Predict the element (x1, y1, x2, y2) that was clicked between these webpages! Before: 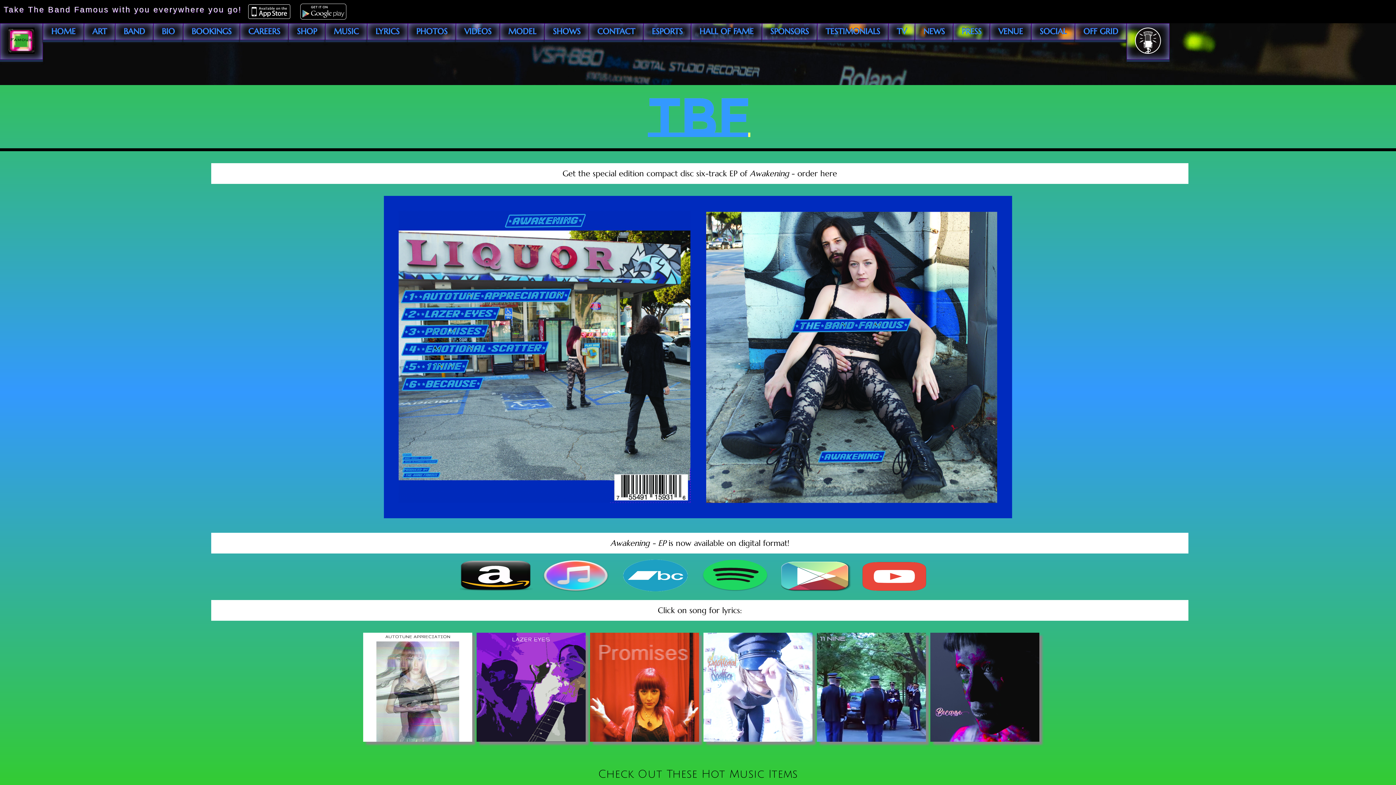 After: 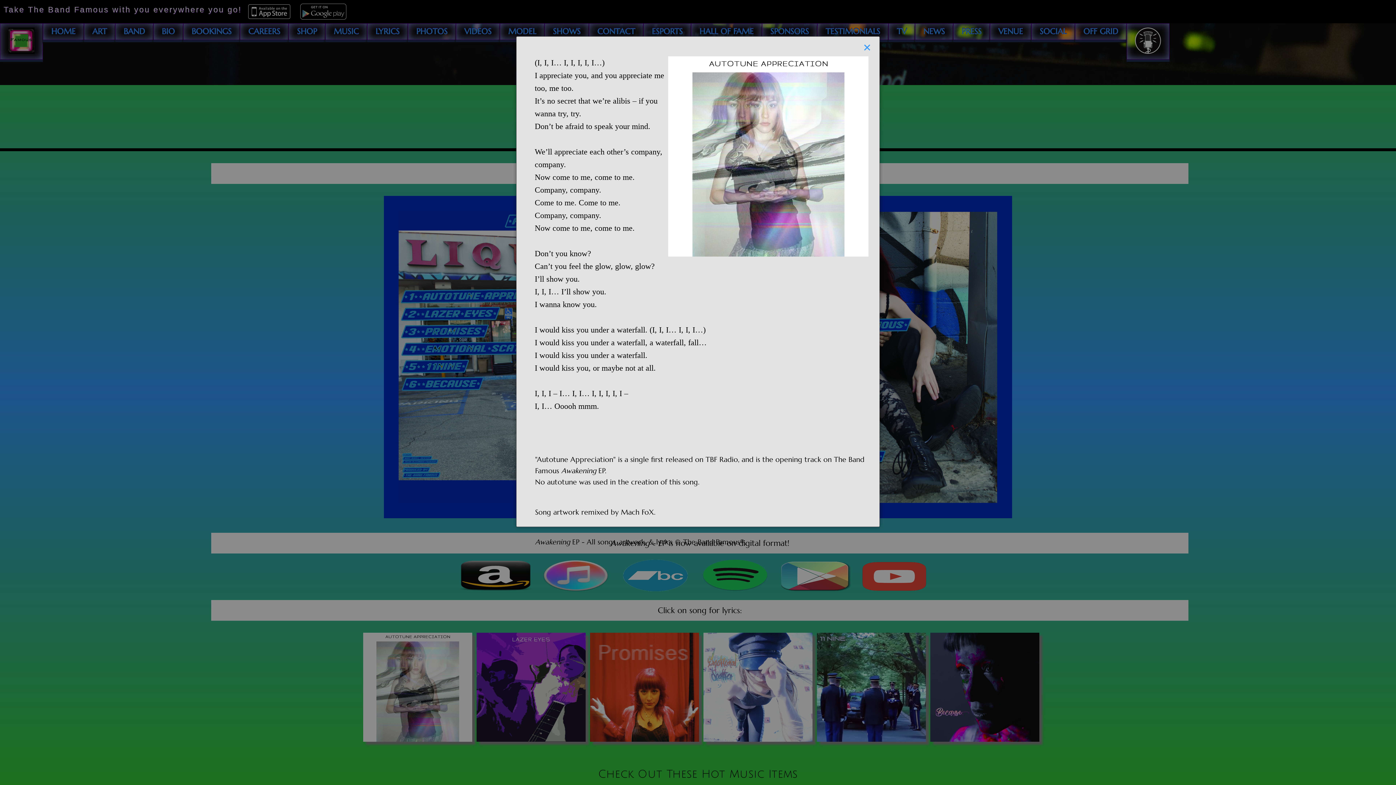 Action: bbox: (363, 734, 472, 743)